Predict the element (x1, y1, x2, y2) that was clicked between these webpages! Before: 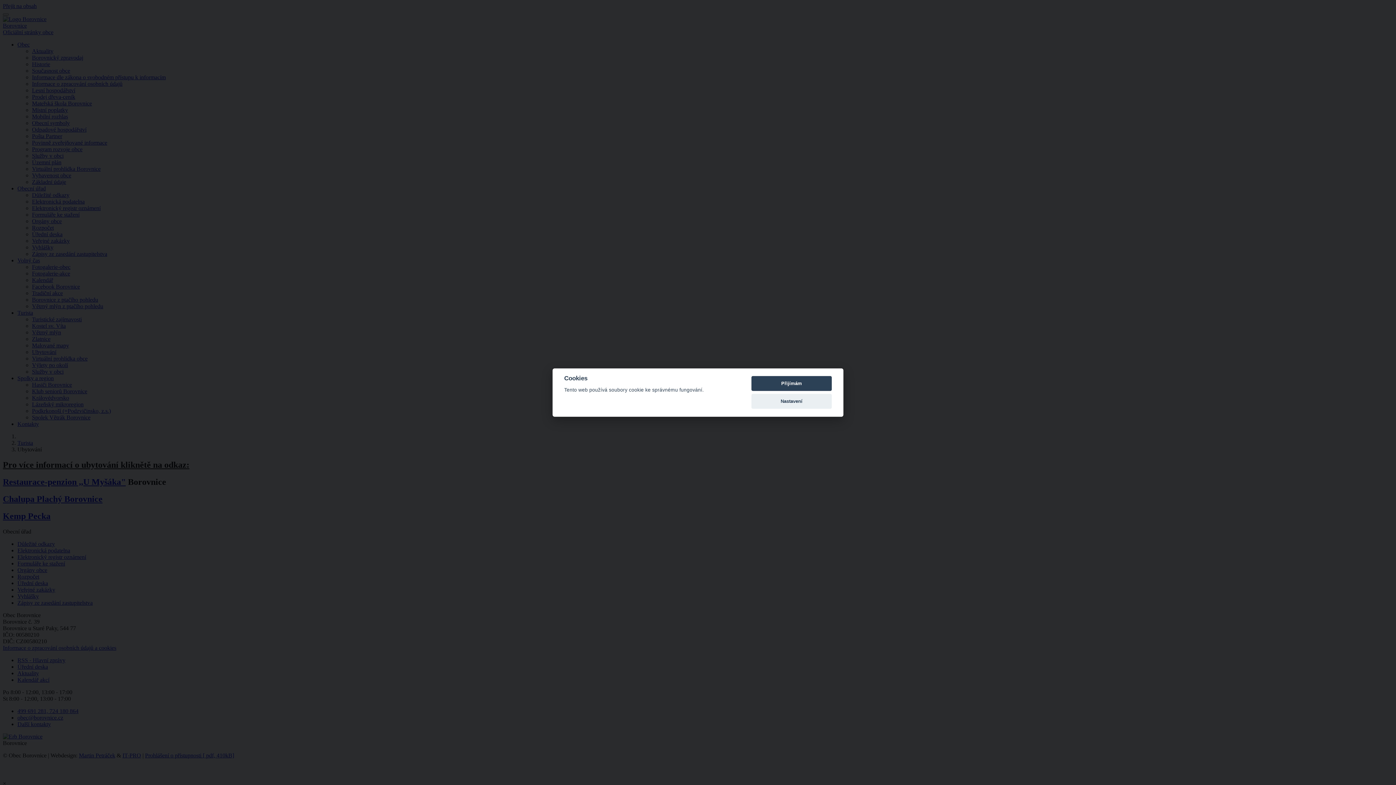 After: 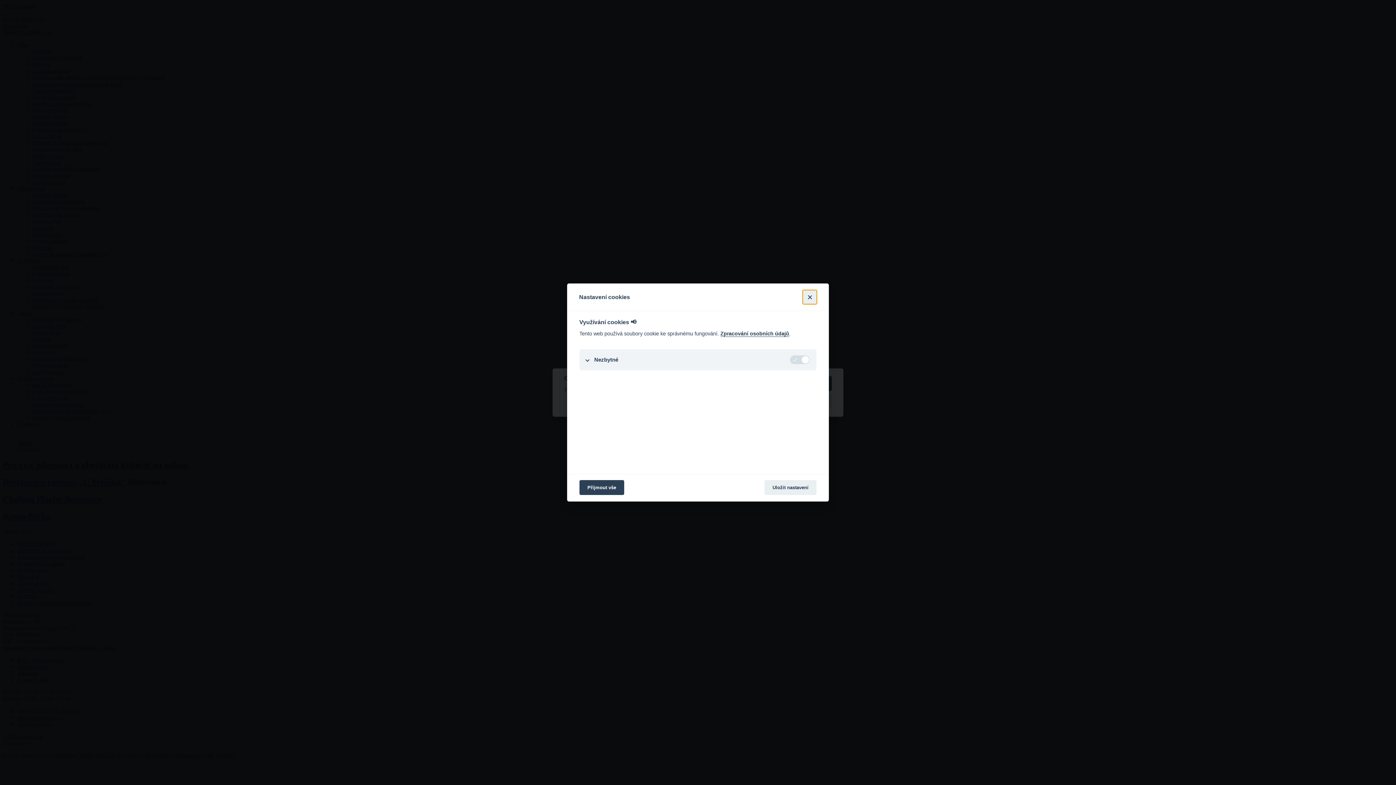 Action: bbox: (751, 394, 832, 409) label: Nastavení